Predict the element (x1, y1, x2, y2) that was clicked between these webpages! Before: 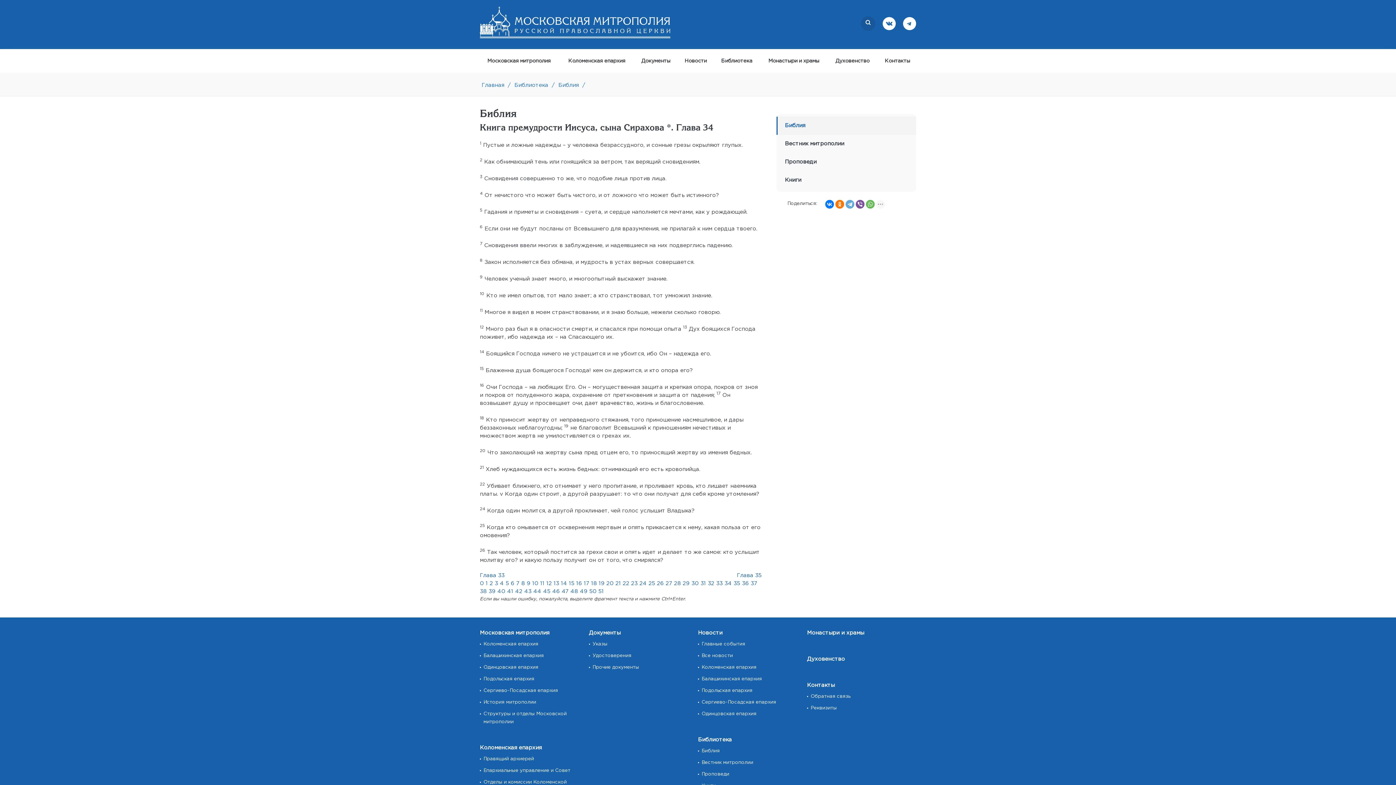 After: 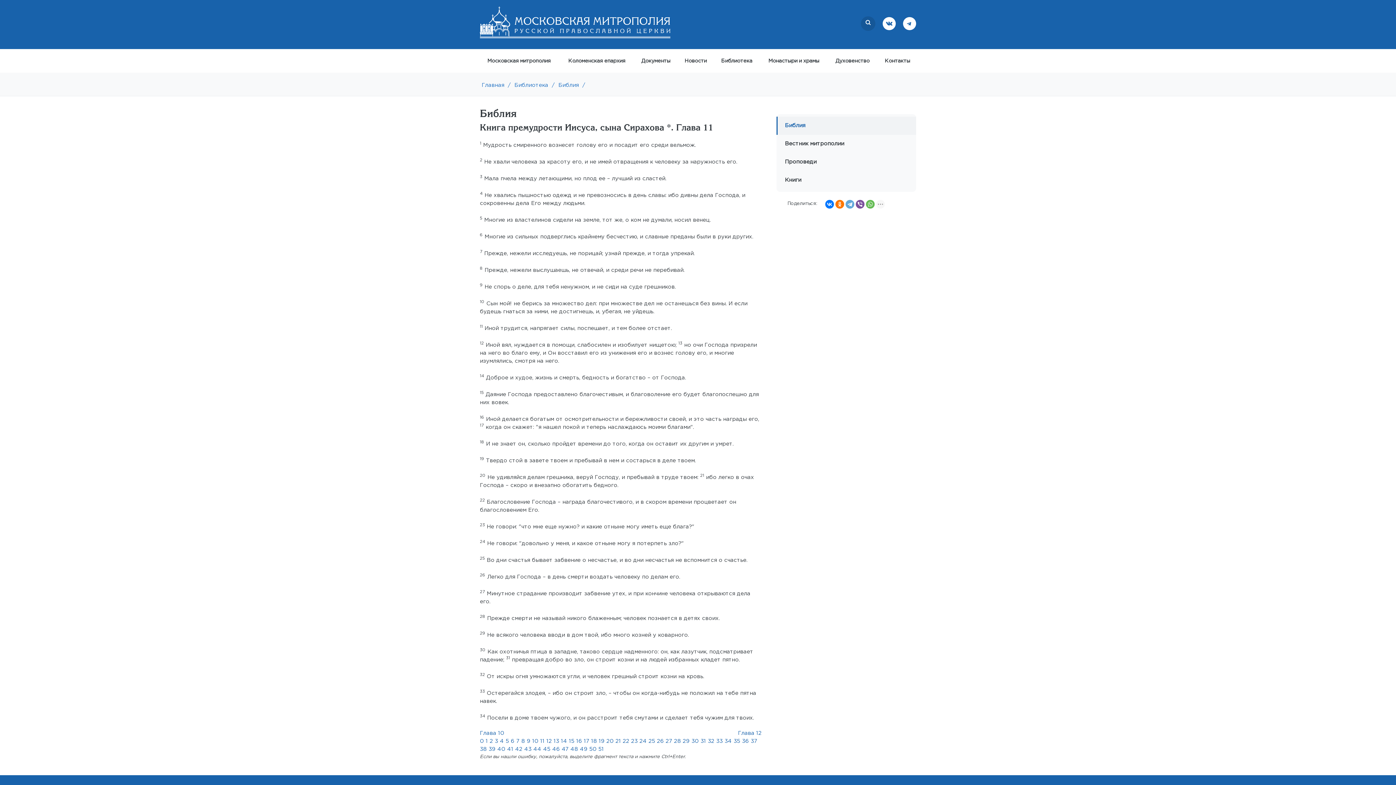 Action: label: 11 bbox: (540, 581, 544, 586)